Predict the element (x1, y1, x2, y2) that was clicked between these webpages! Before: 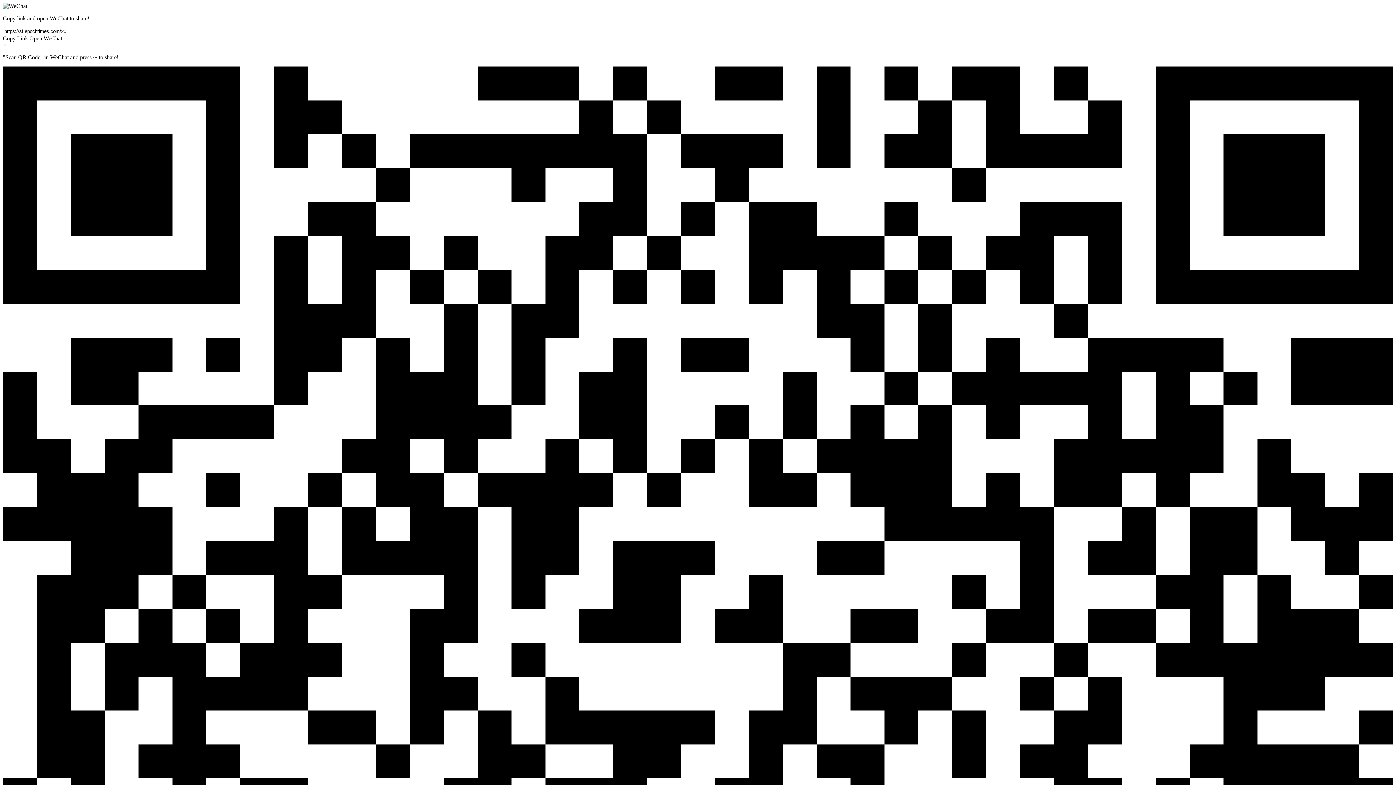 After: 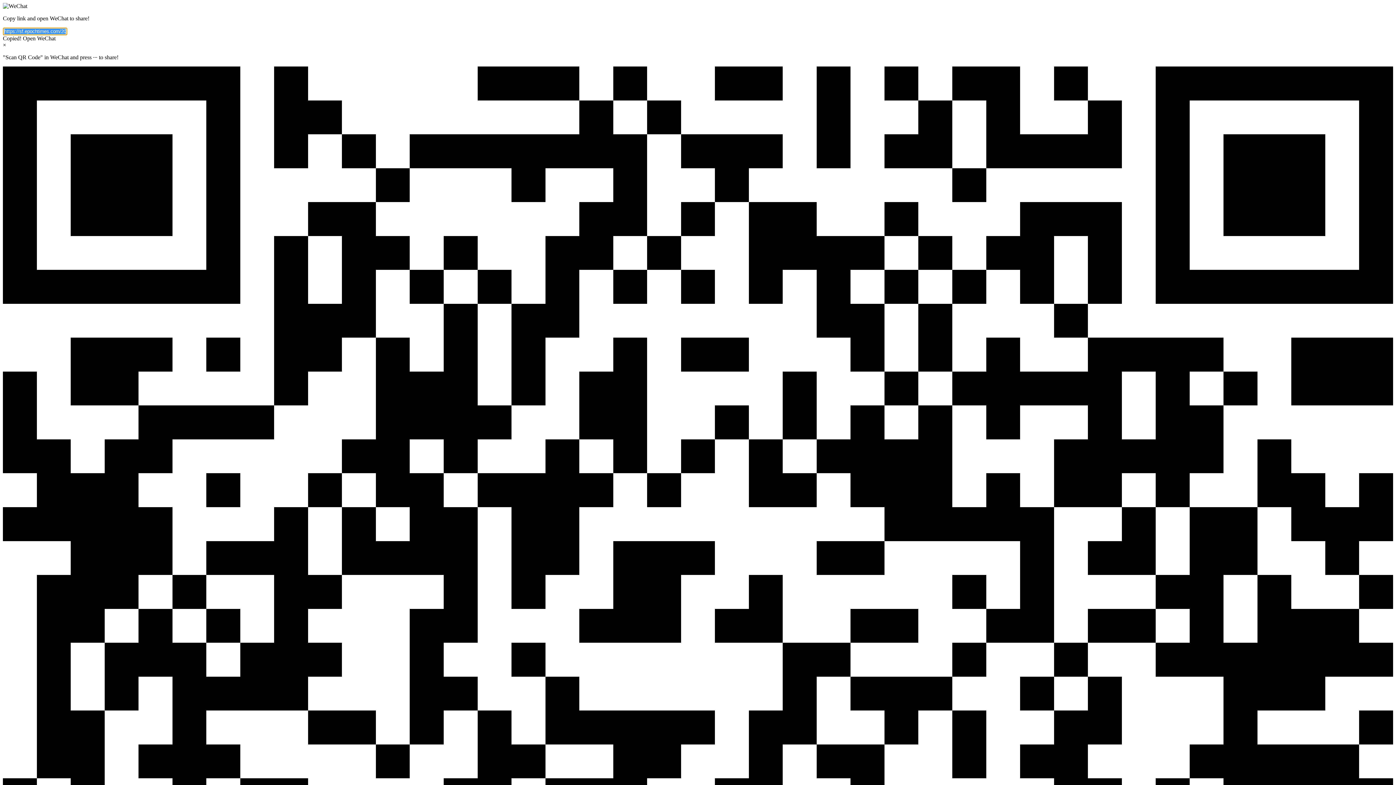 Action: label: Copy Link bbox: (2, 35, 28, 41)